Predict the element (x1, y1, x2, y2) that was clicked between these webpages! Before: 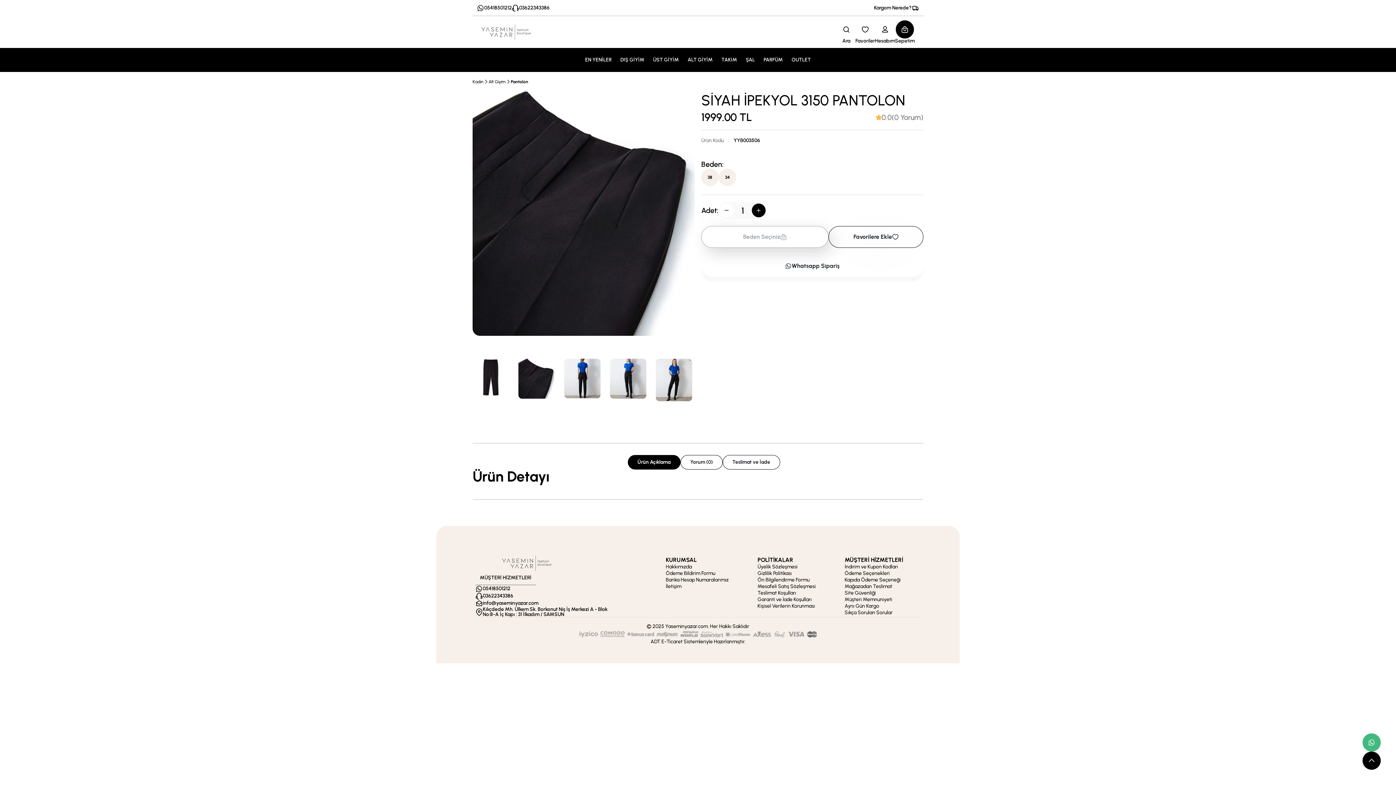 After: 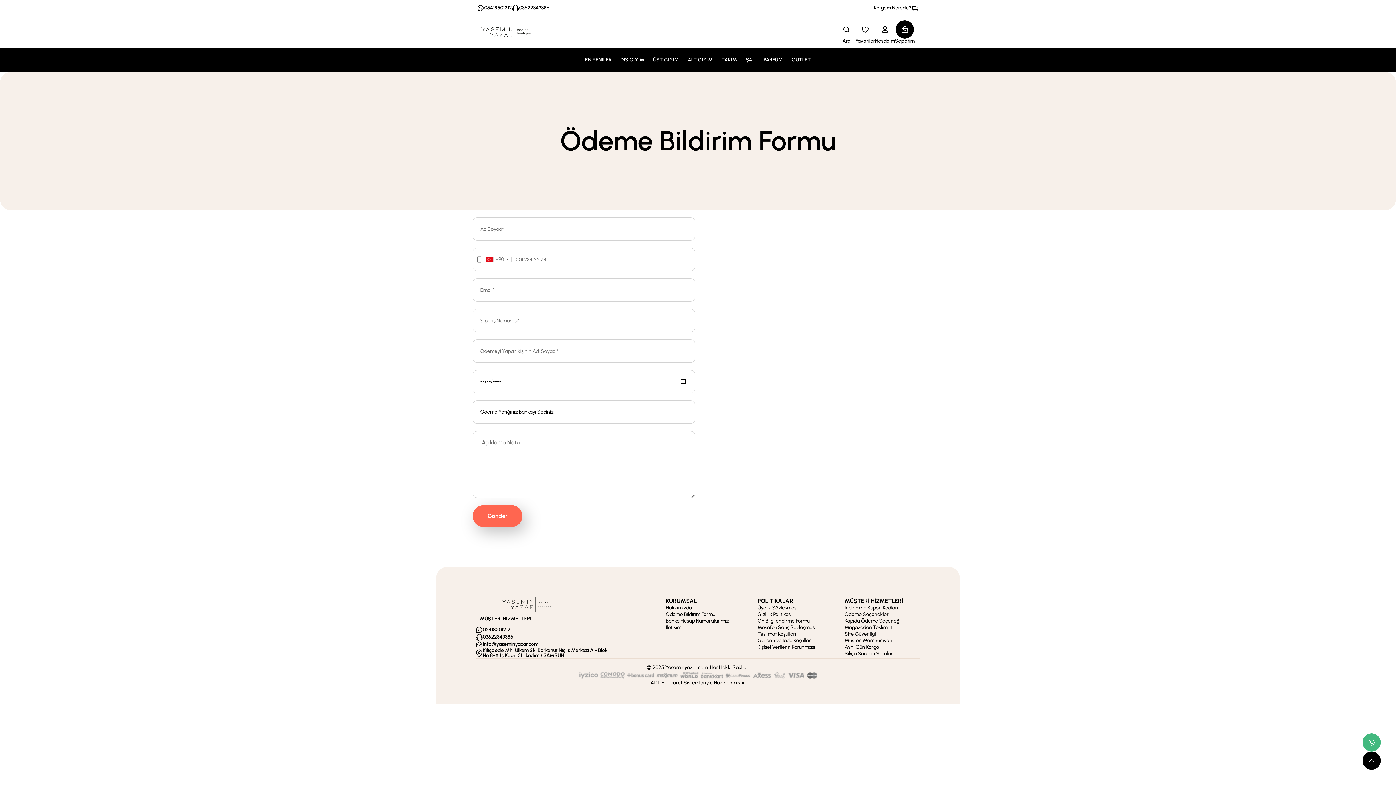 Action: label: Ödeme Bildirim Formu bbox: (665, 570, 715, 576)